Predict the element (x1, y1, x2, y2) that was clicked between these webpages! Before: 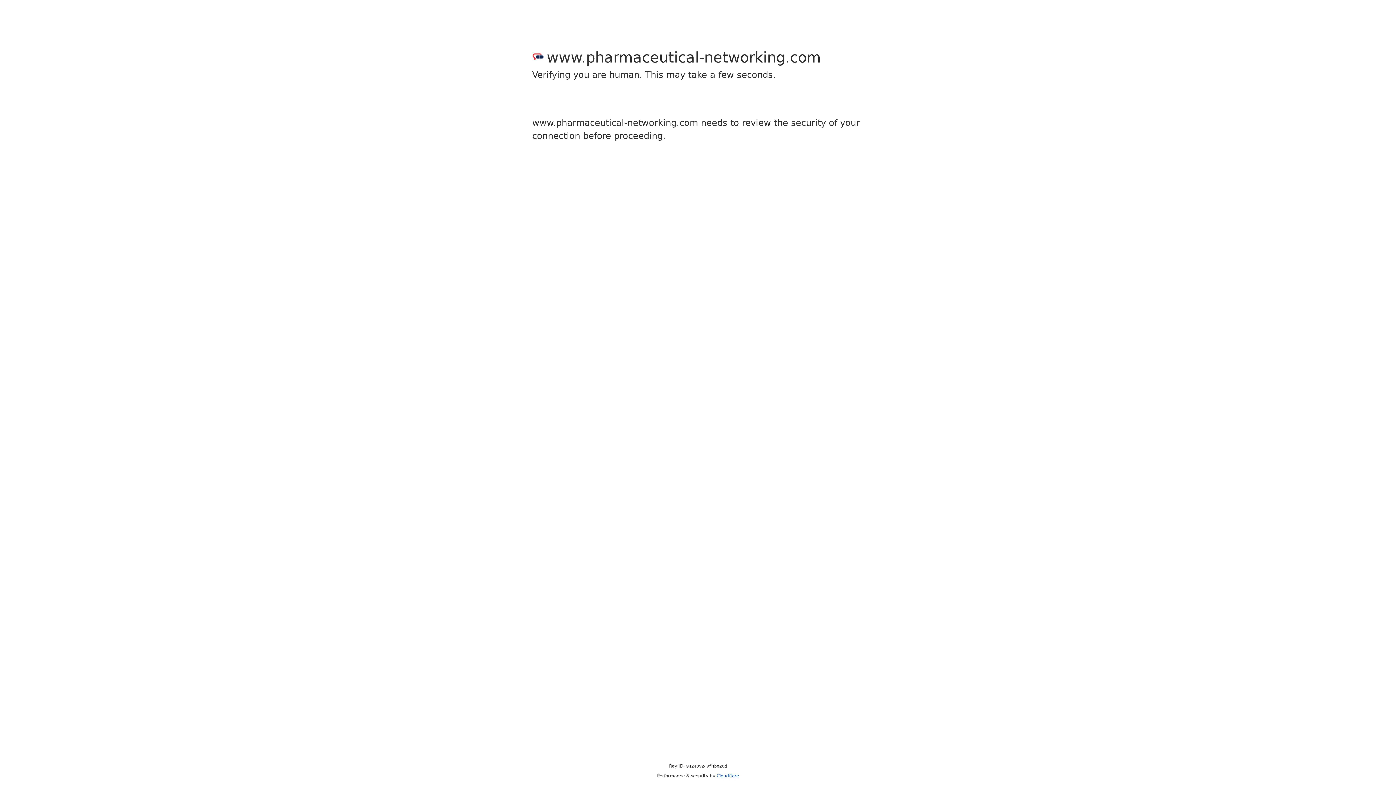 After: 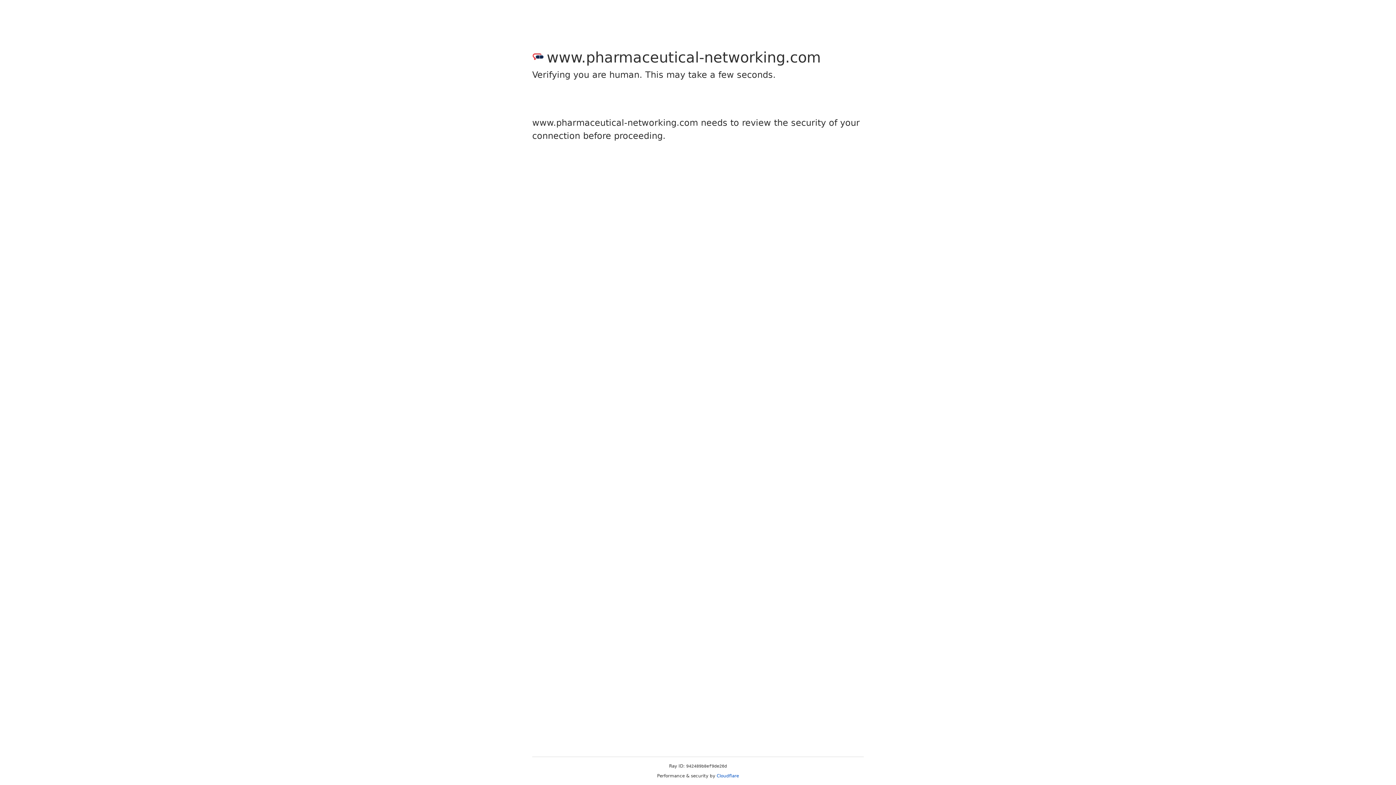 Action: bbox: (716, 773, 739, 778) label: Cloudflare